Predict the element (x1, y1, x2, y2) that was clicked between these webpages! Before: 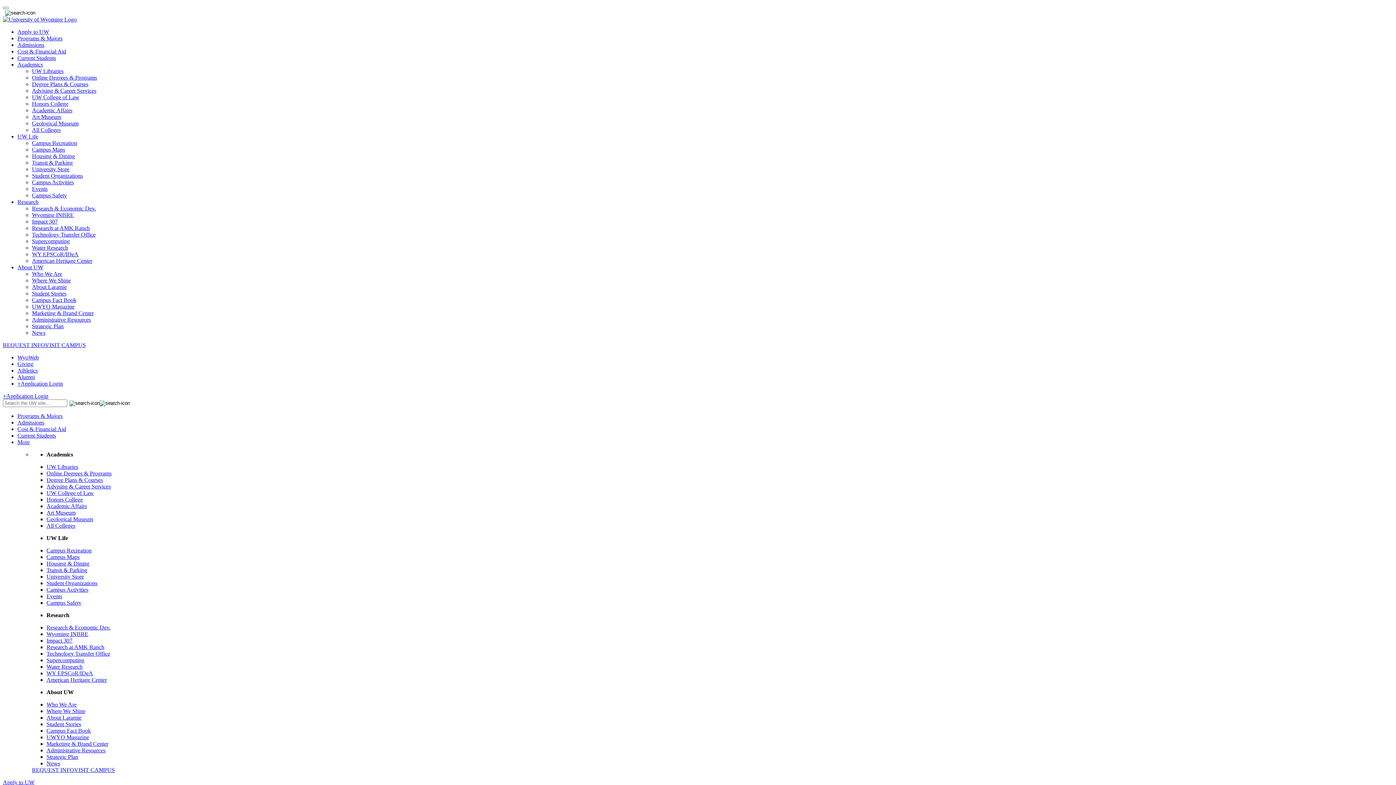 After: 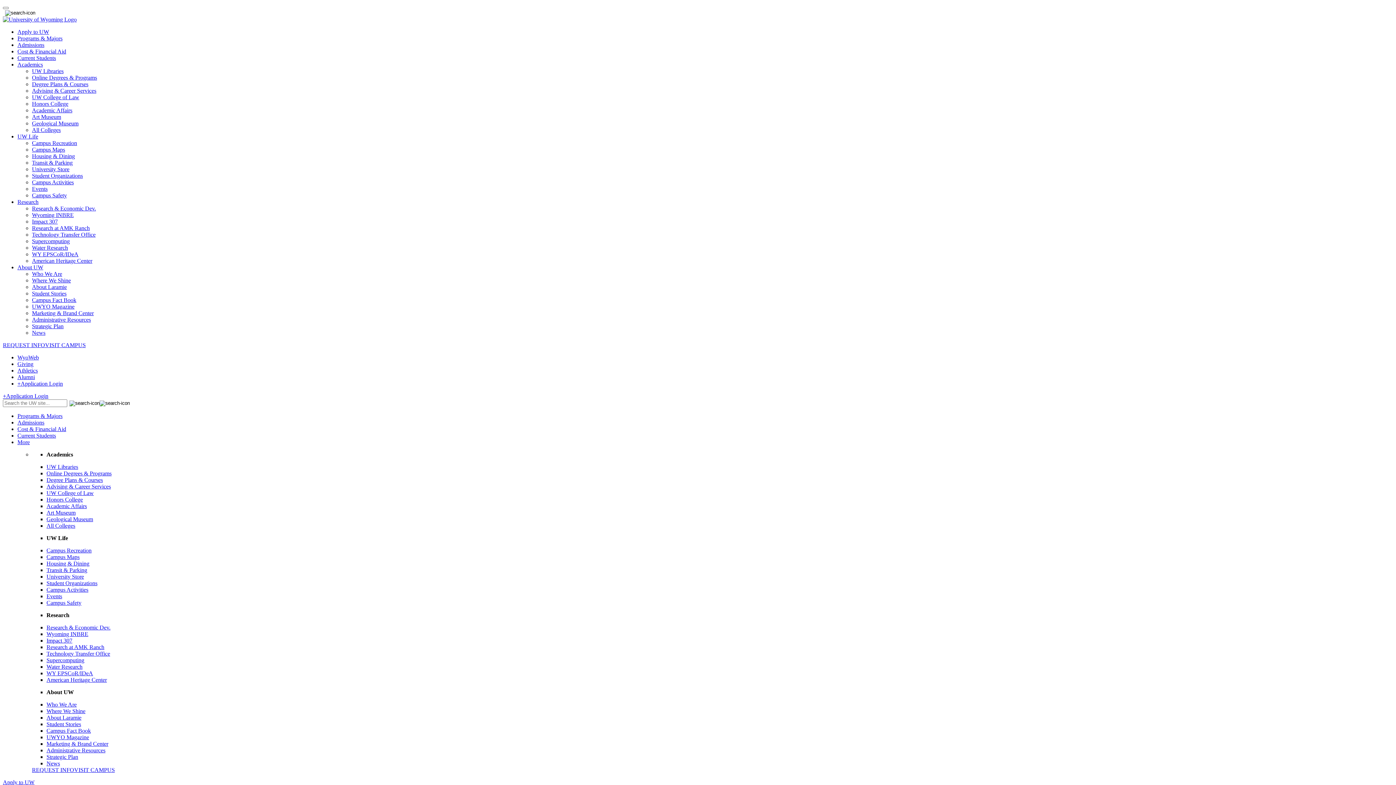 Action: bbox: (17, 439, 29, 445) label: More